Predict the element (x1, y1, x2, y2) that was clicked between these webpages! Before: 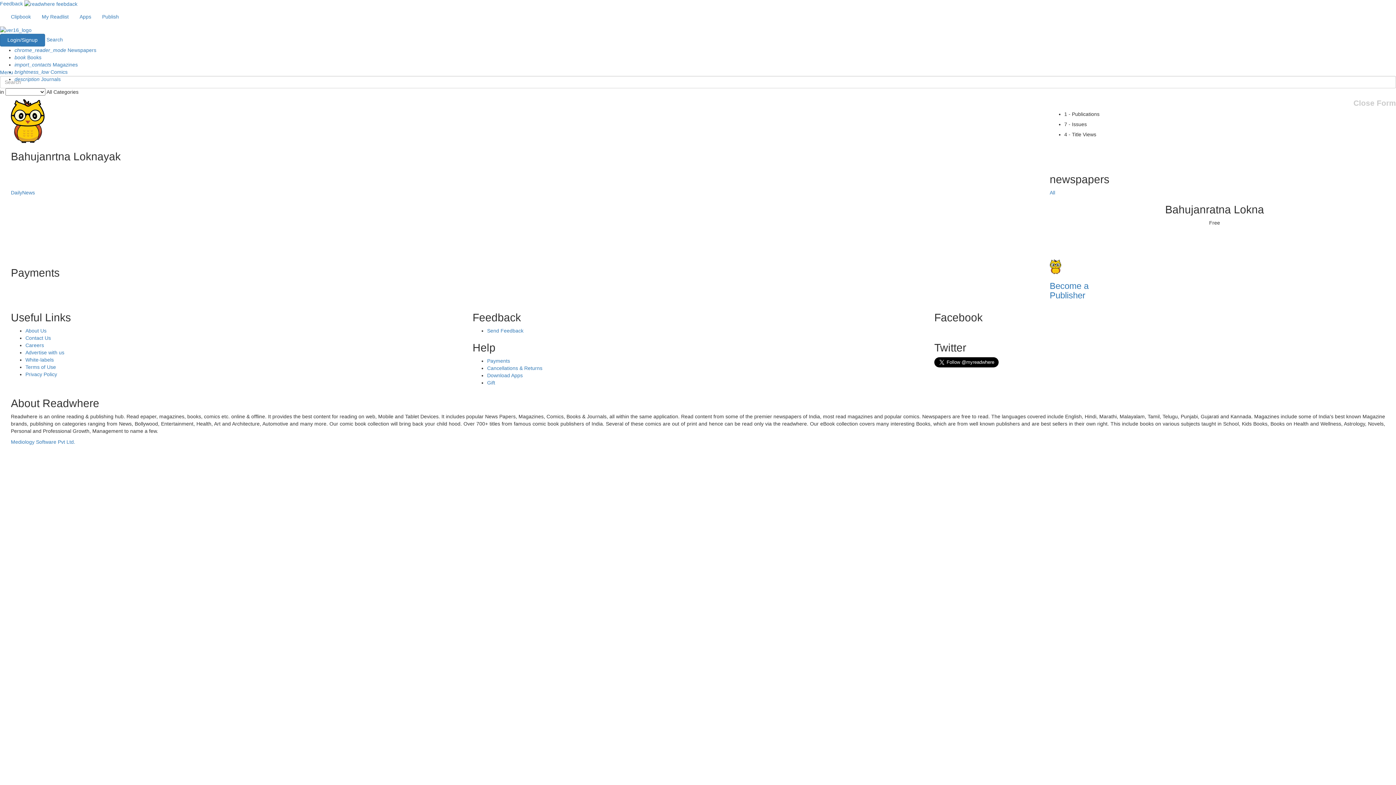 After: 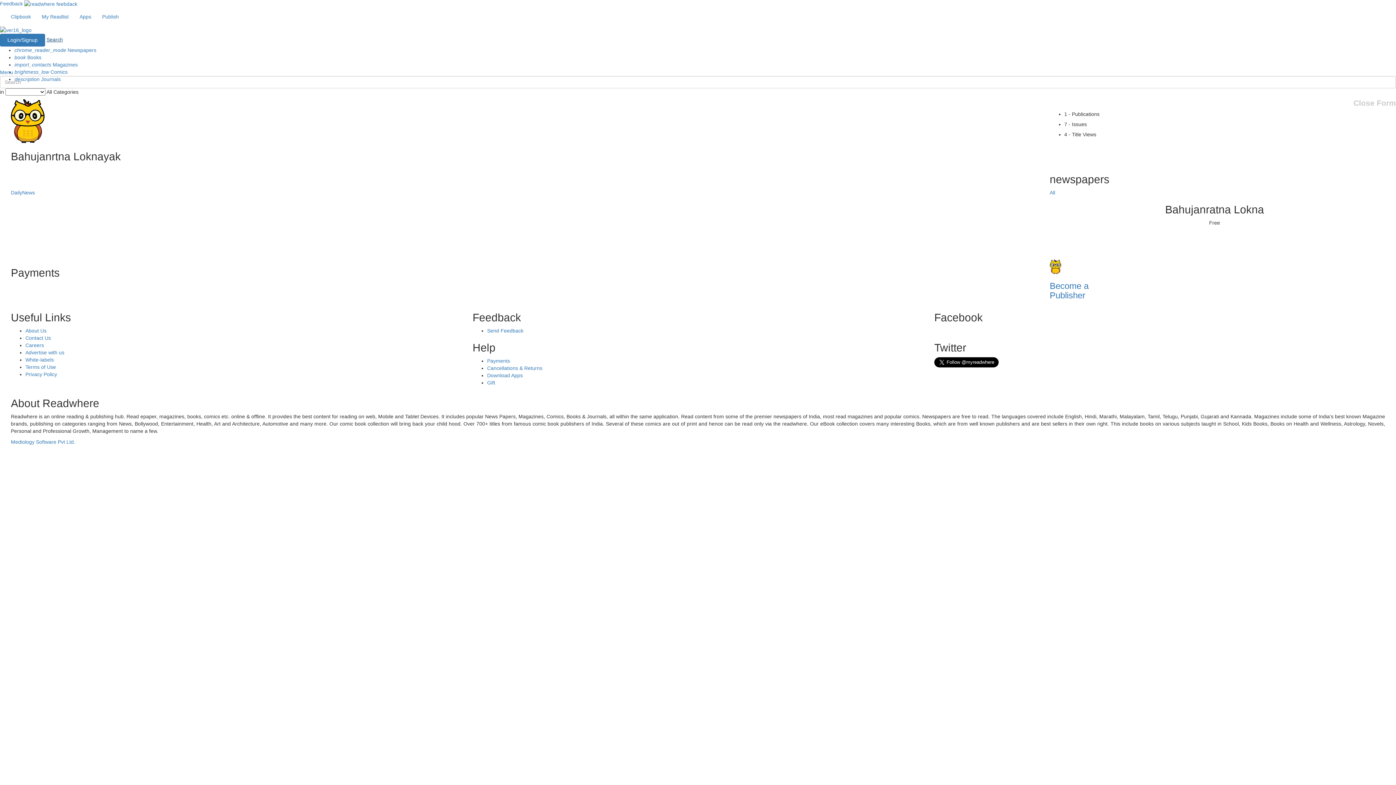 Action: label: Search bbox: (46, 36, 62, 42)